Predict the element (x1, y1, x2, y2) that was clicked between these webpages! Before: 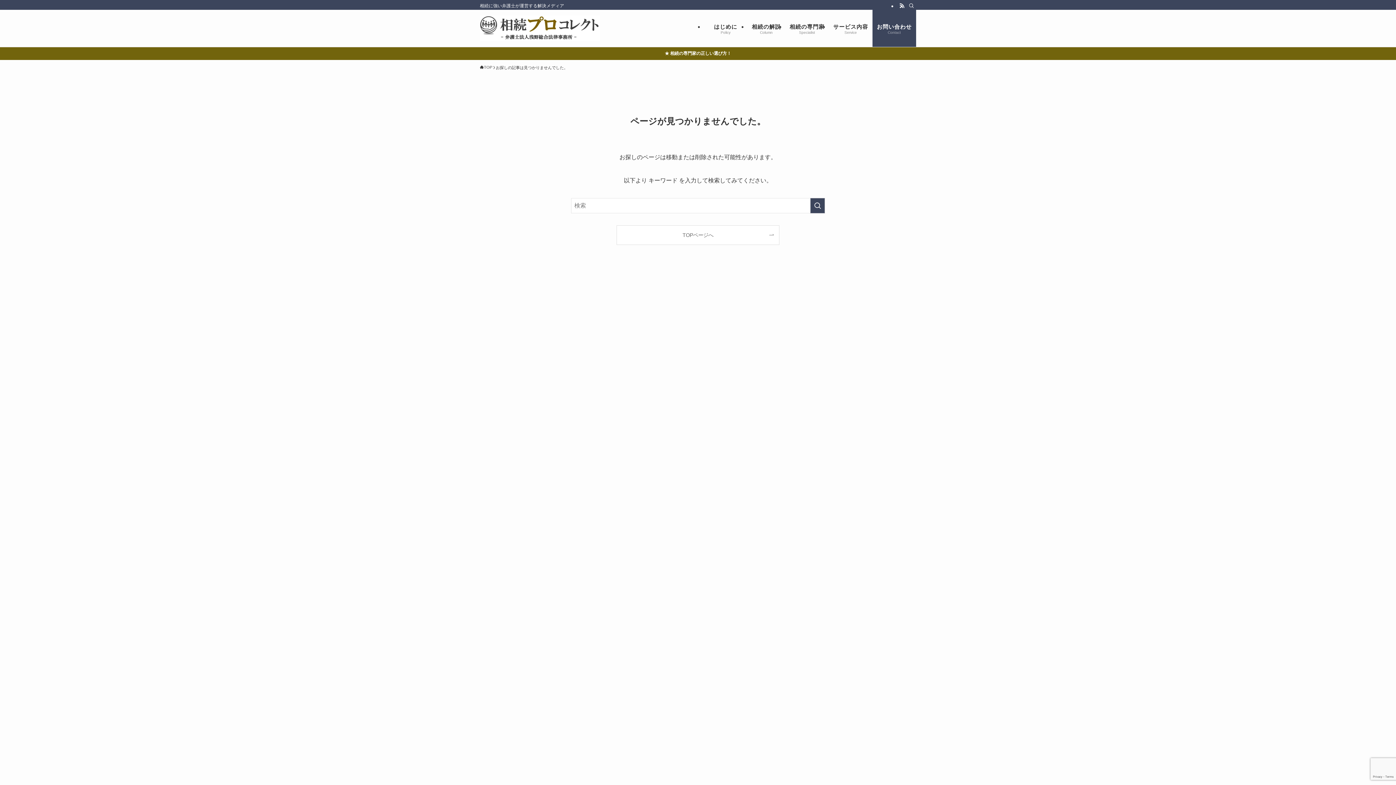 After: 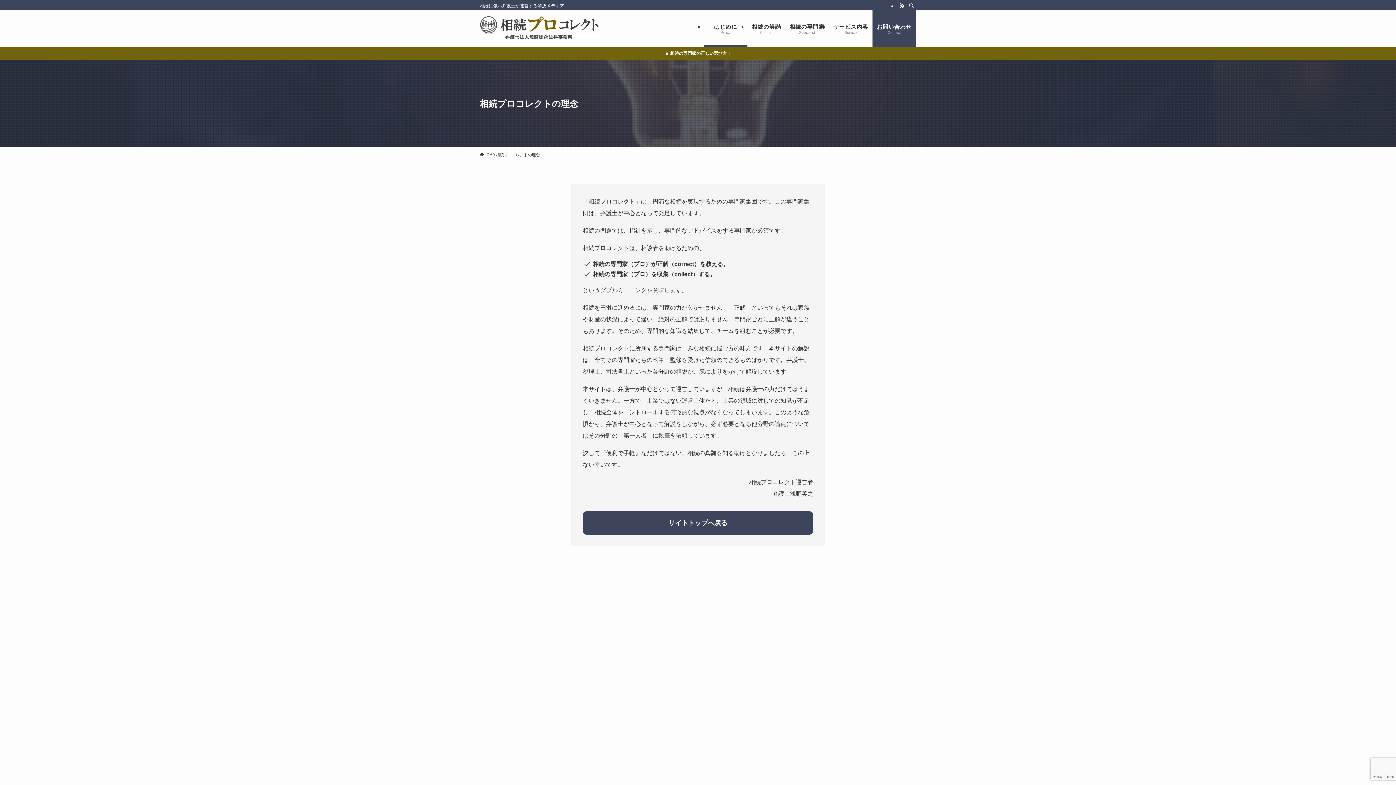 Action: label: 　はじめに　
Policy bbox: (704, 9, 747, 46)